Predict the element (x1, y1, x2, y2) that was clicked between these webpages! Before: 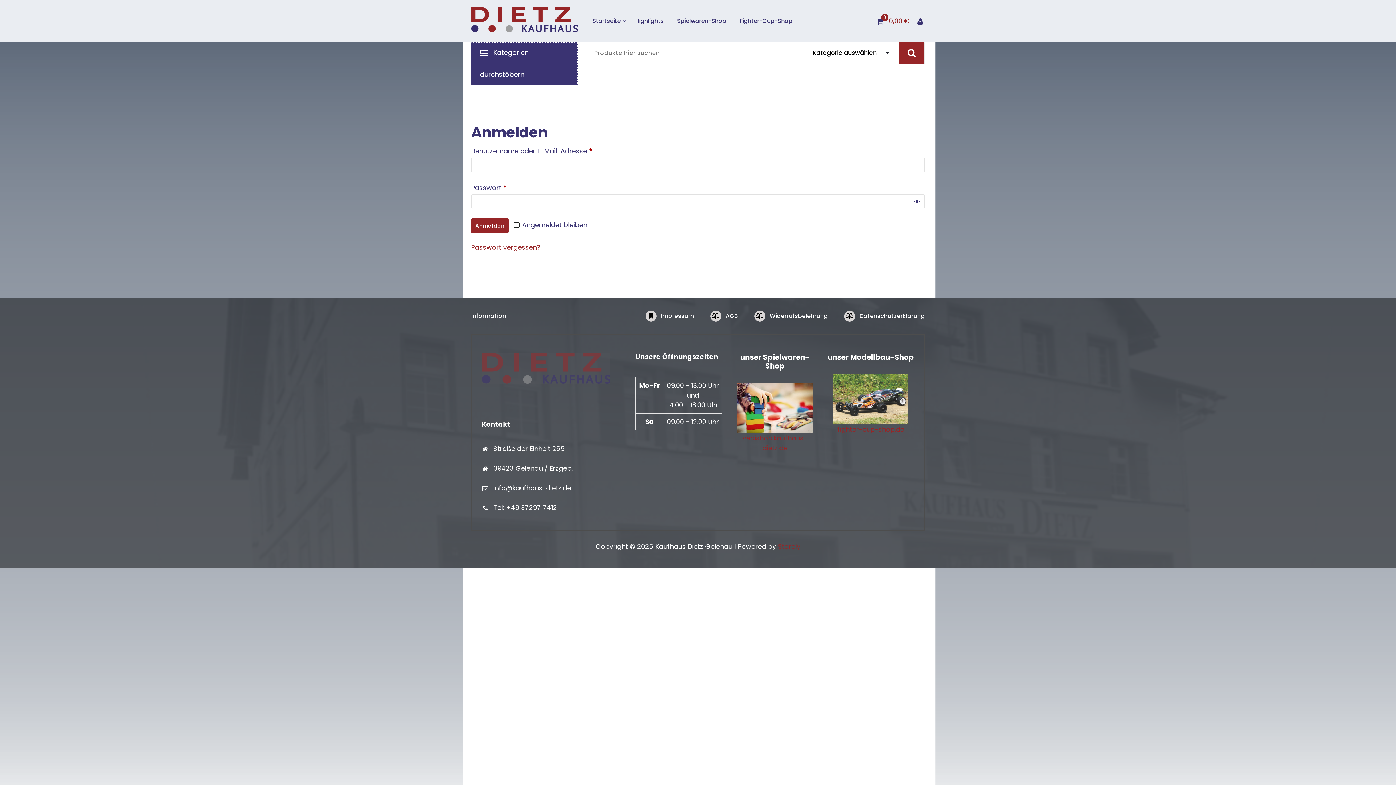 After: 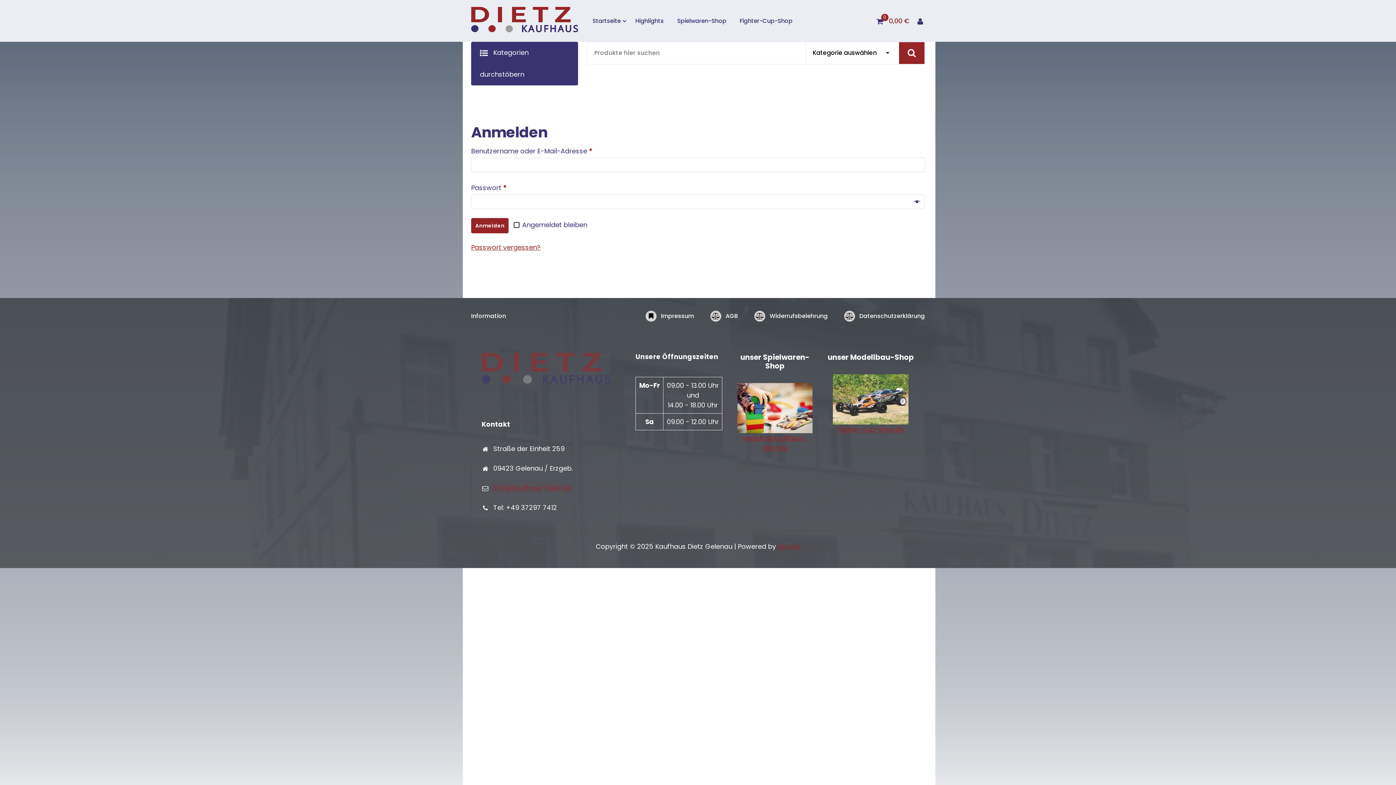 Action: label: info@kaufhaus-dietz.de bbox: (493, 483, 571, 492)